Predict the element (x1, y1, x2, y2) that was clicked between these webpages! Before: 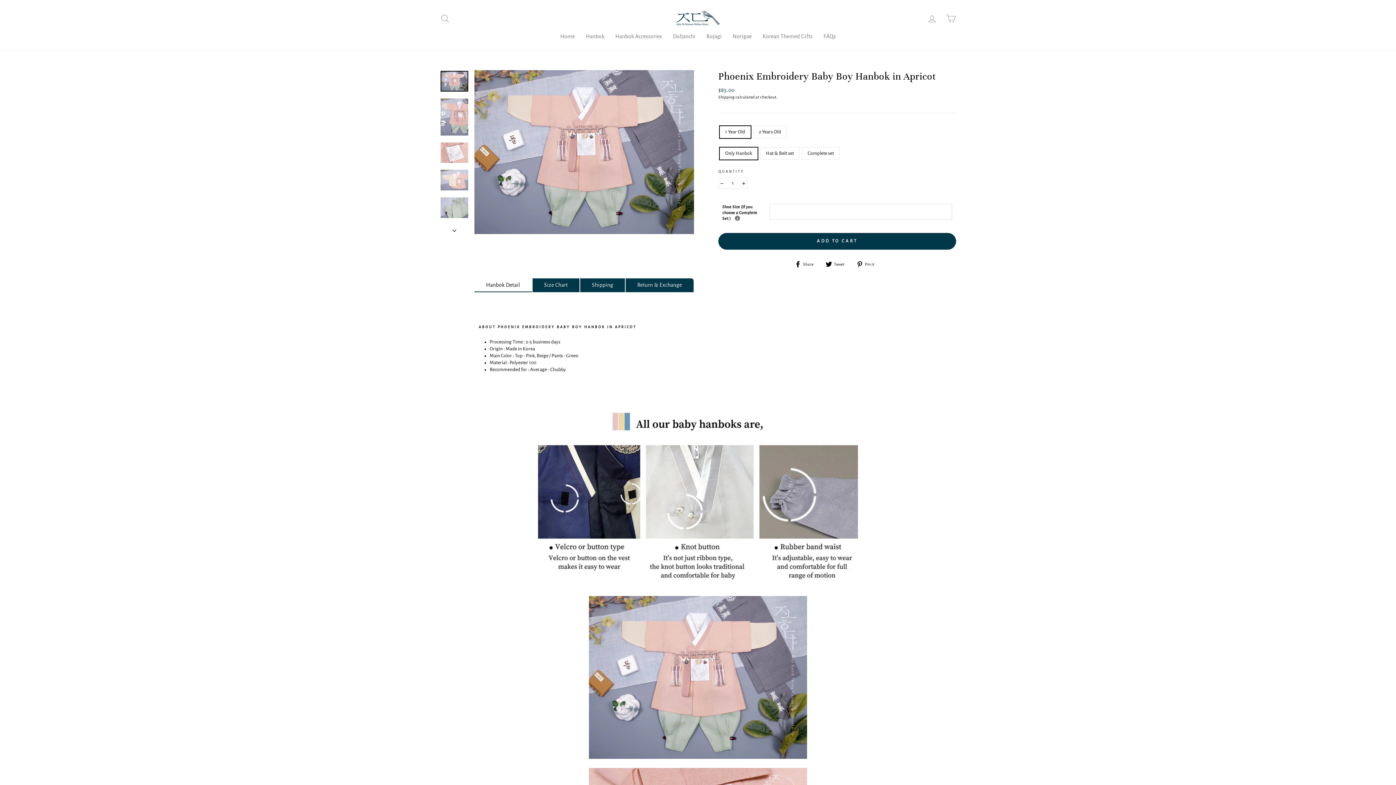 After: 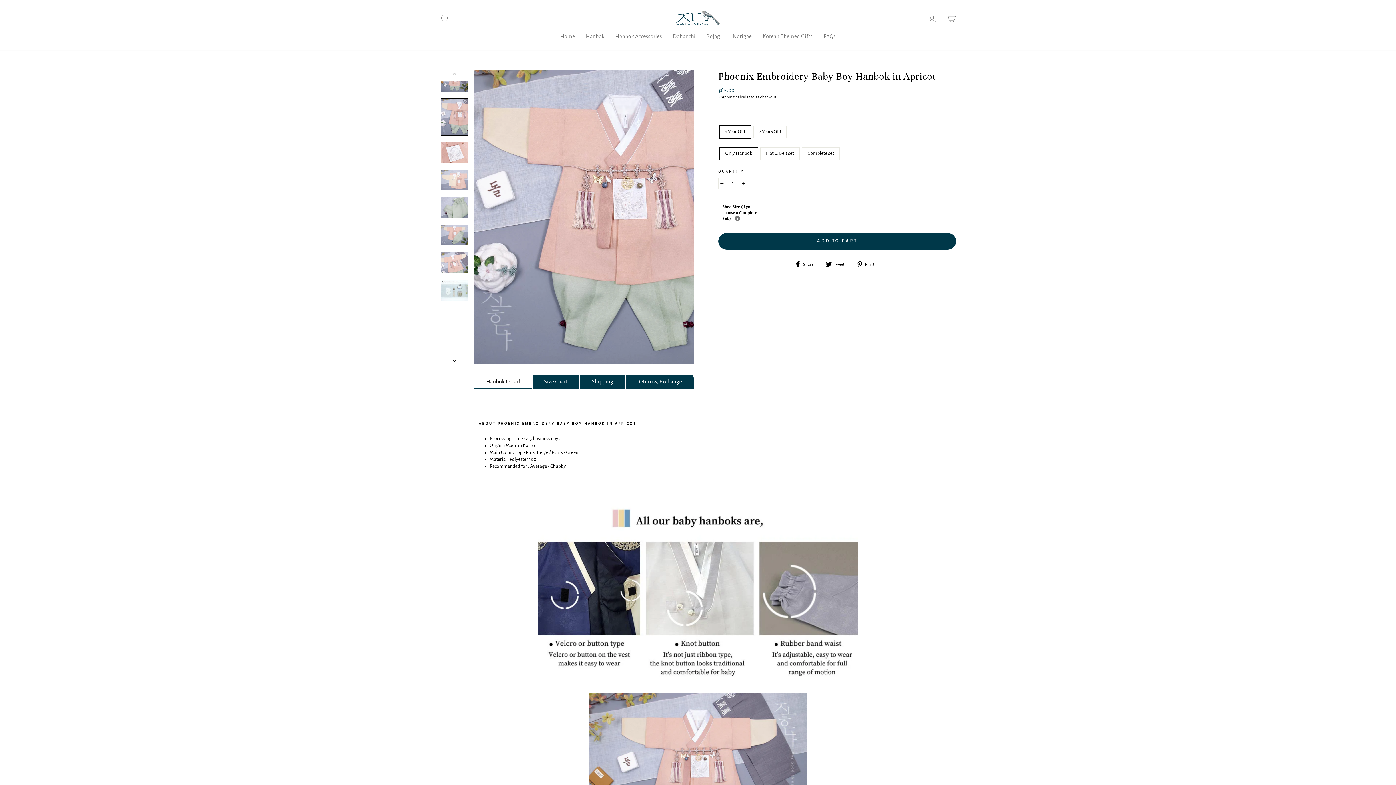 Action: bbox: (440, 223, 469, 234)